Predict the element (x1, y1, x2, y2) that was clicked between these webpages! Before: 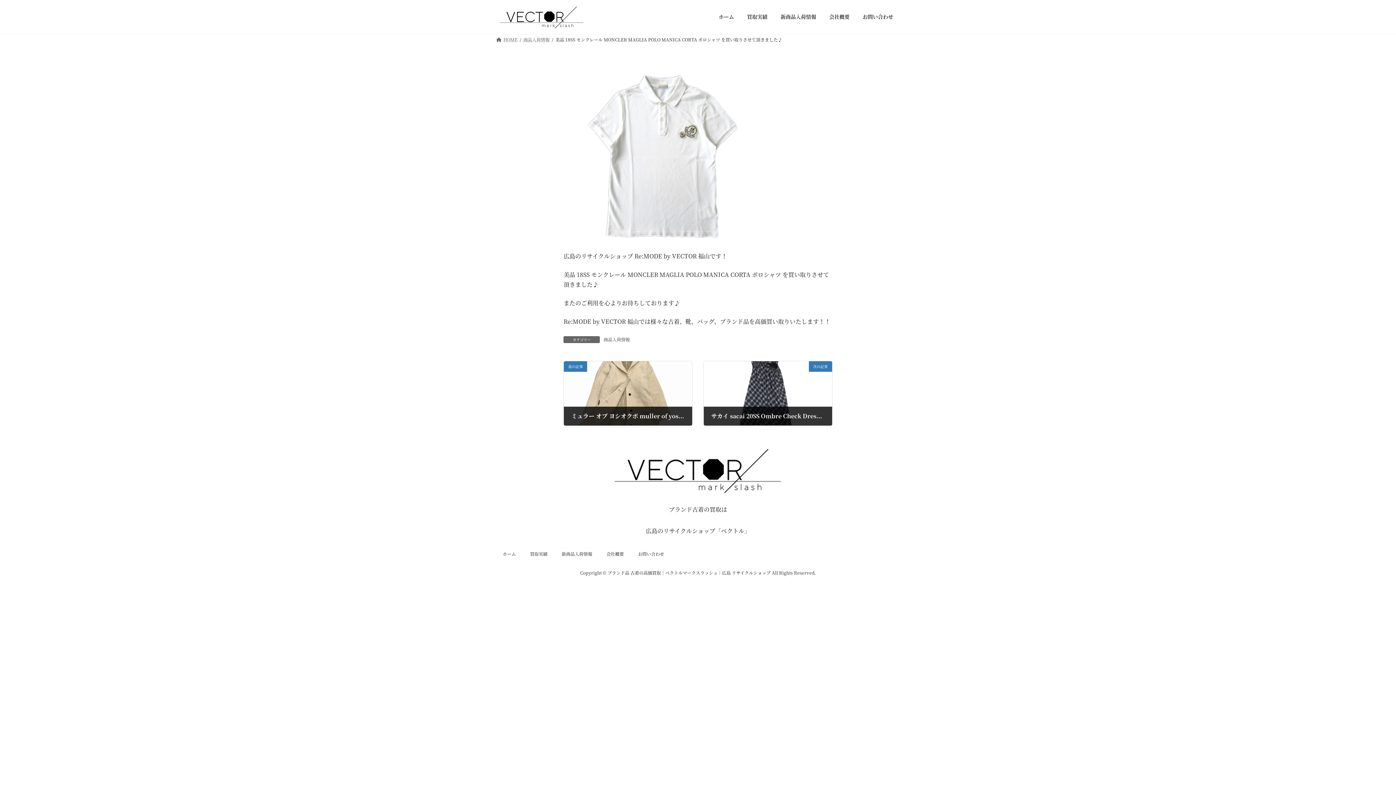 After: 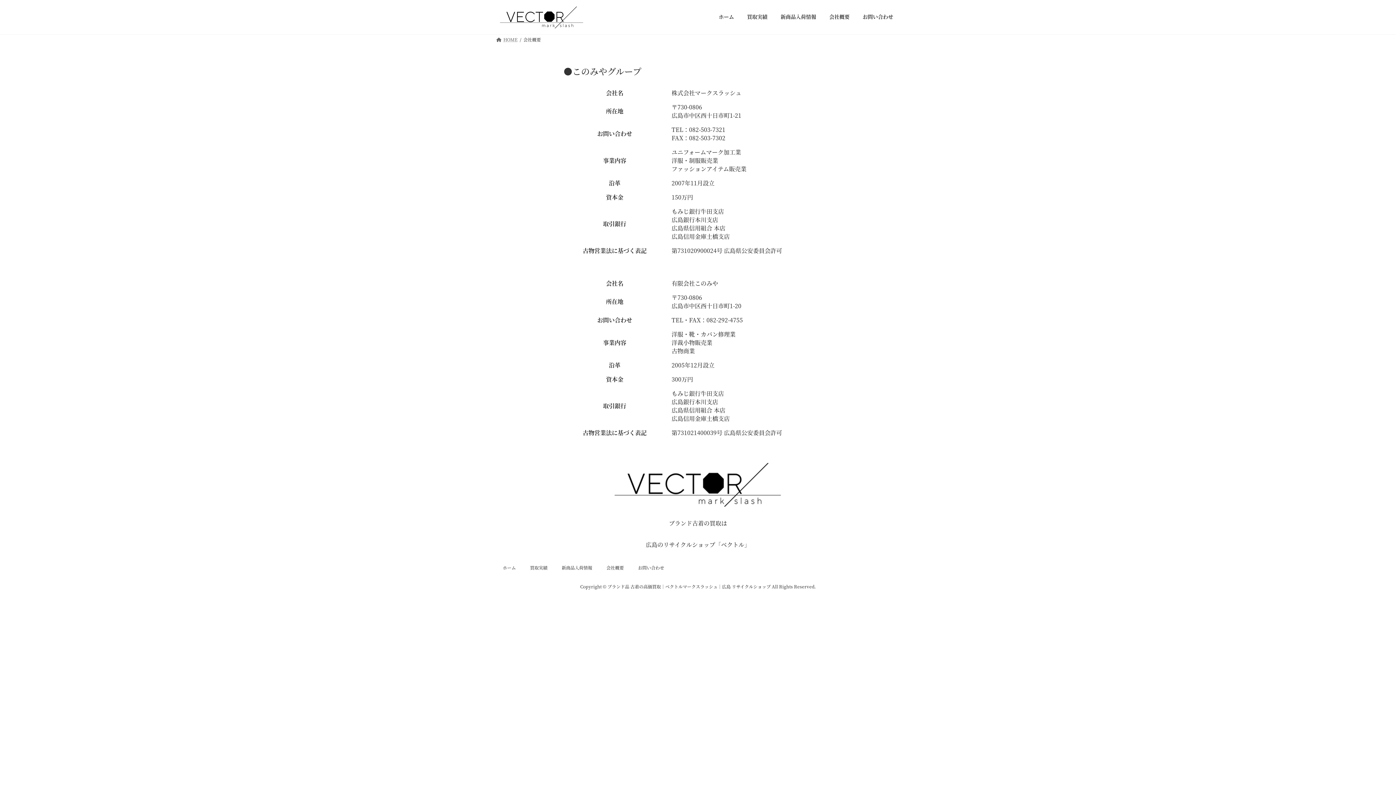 Action: label: 会社概要 bbox: (822, 8, 856, 25)